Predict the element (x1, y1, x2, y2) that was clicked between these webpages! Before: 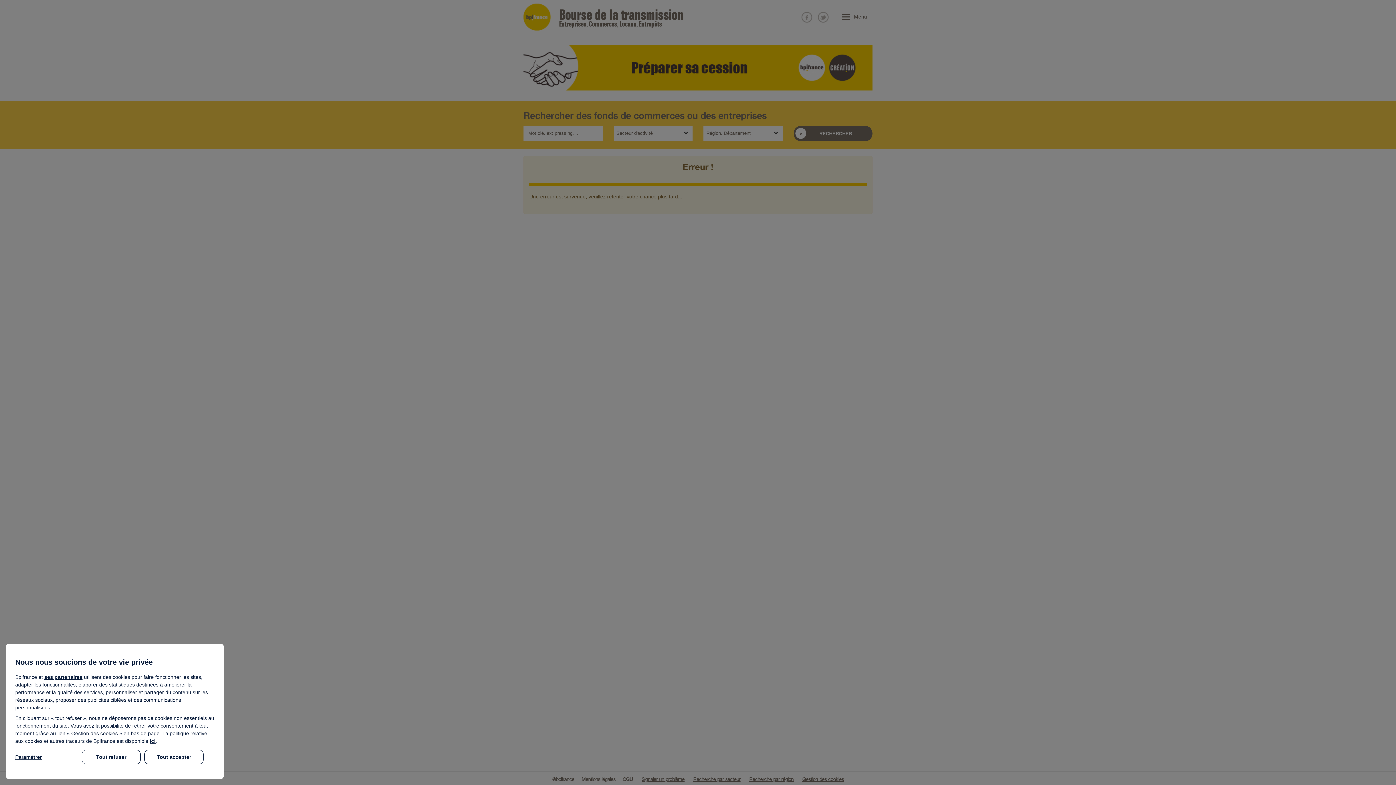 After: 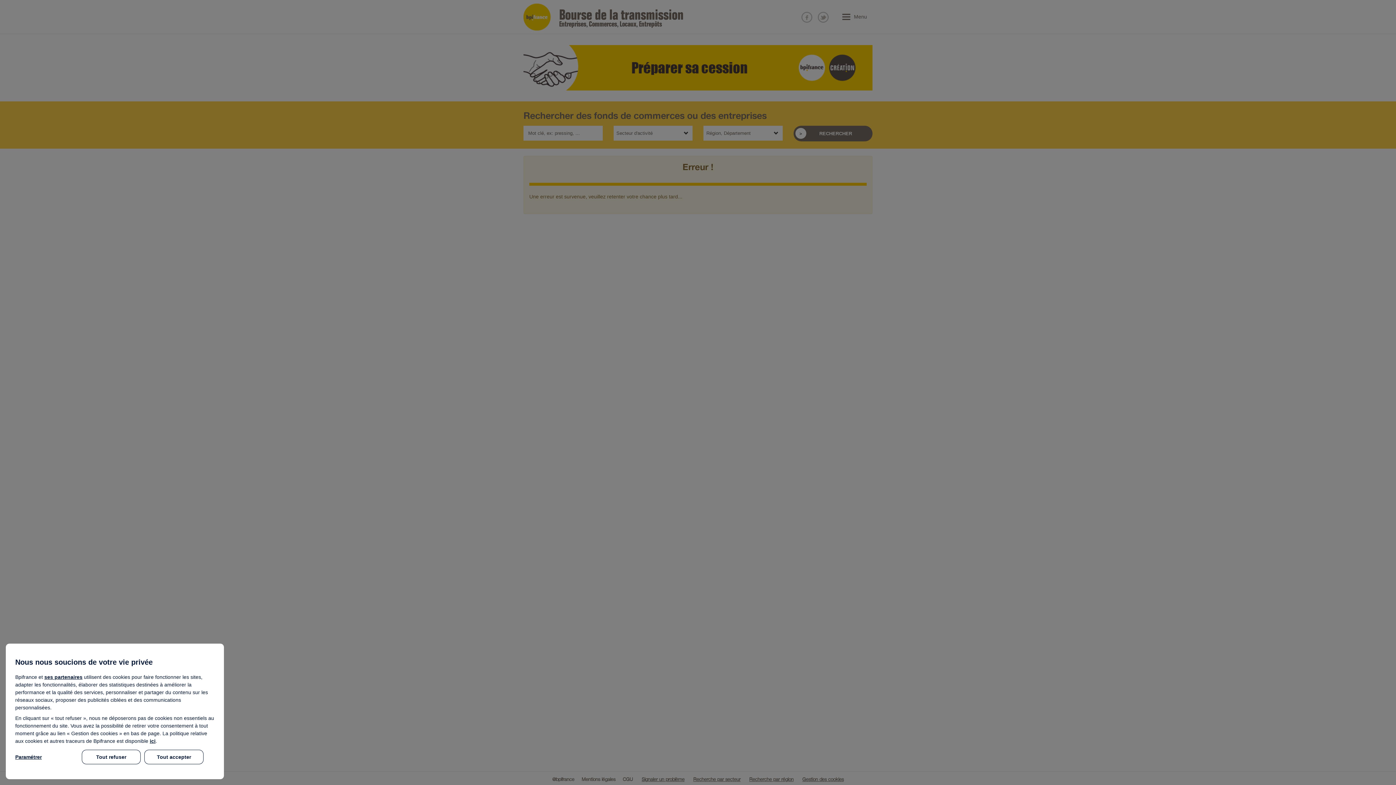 Action: bbox: (149, 738, 155, 744) label: ici